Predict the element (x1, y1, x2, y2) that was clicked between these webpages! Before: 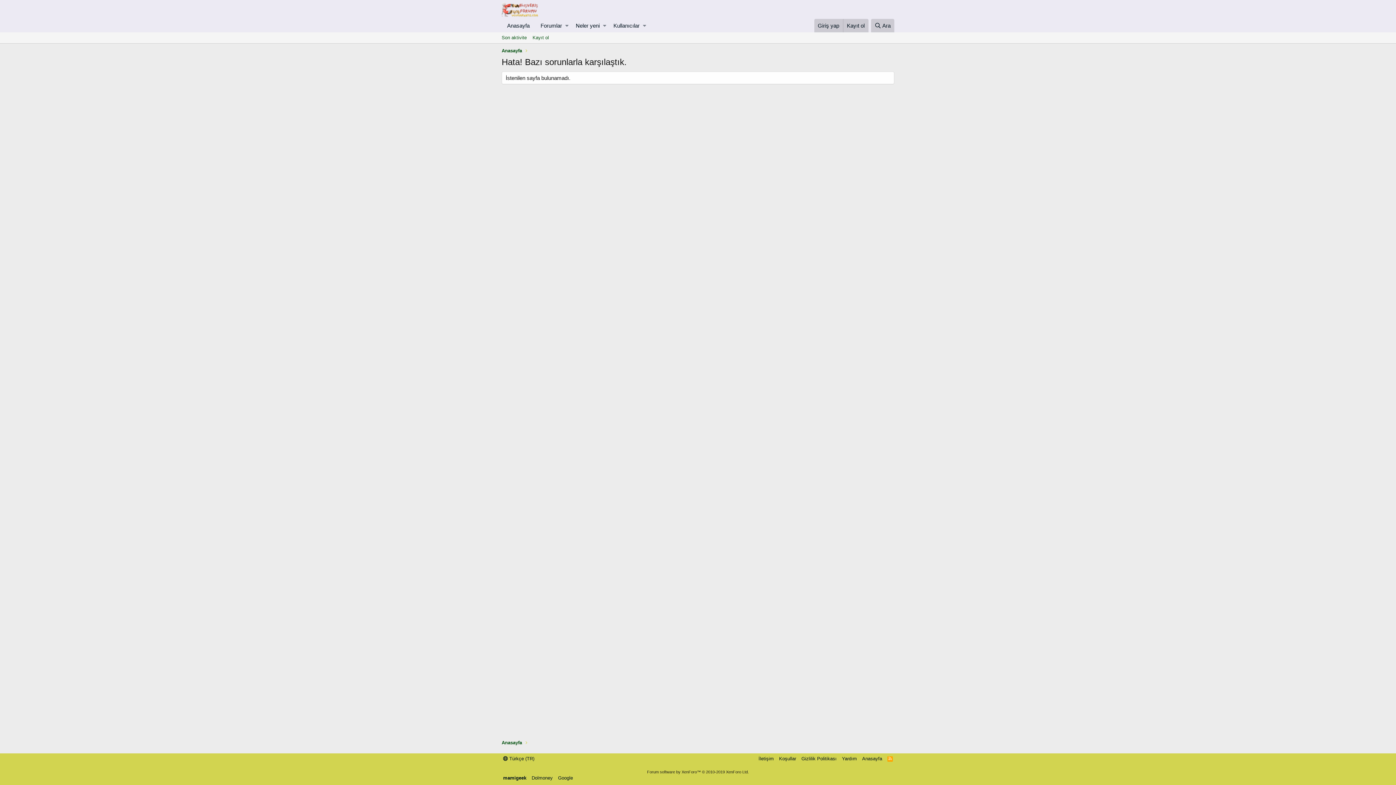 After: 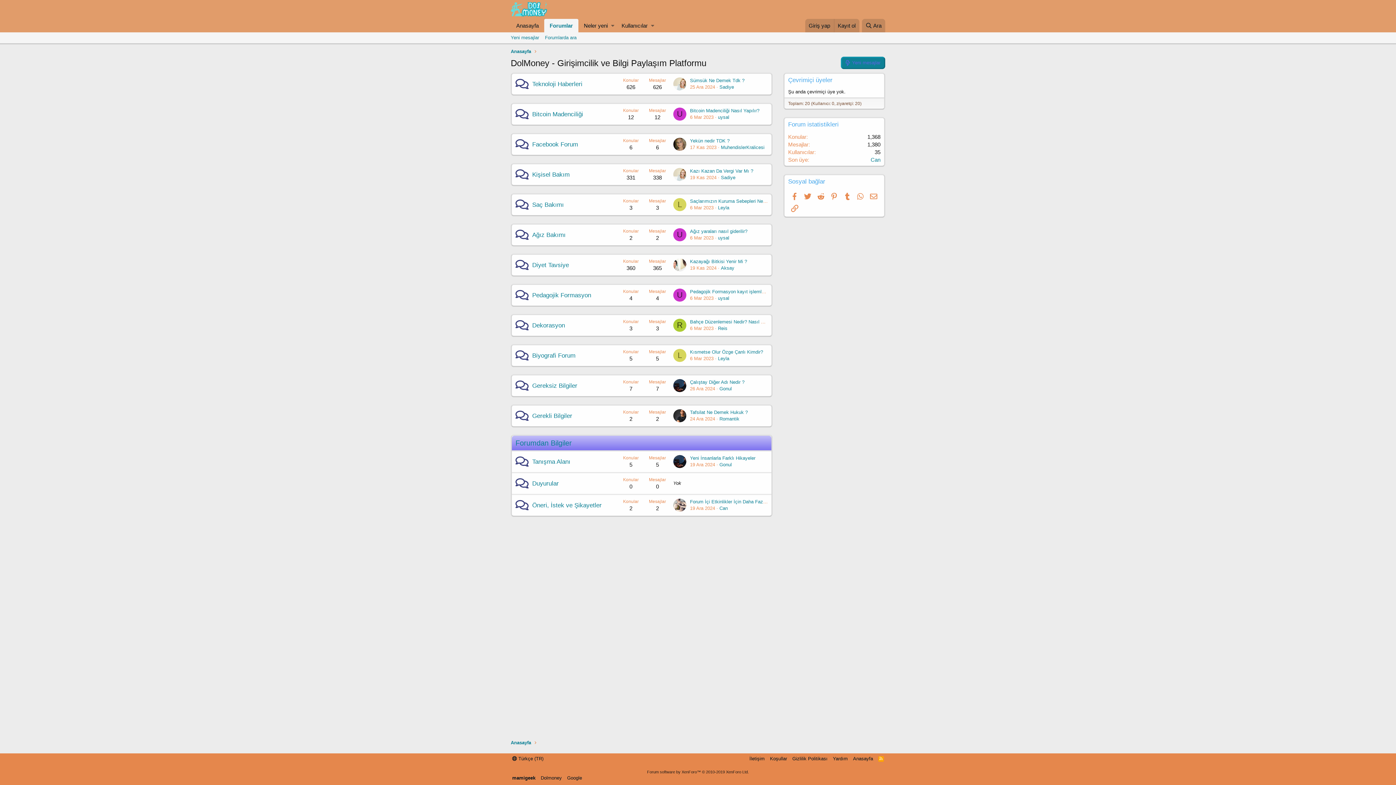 Action: label: Dolmoney bbox: (530, 774, 554, 781)